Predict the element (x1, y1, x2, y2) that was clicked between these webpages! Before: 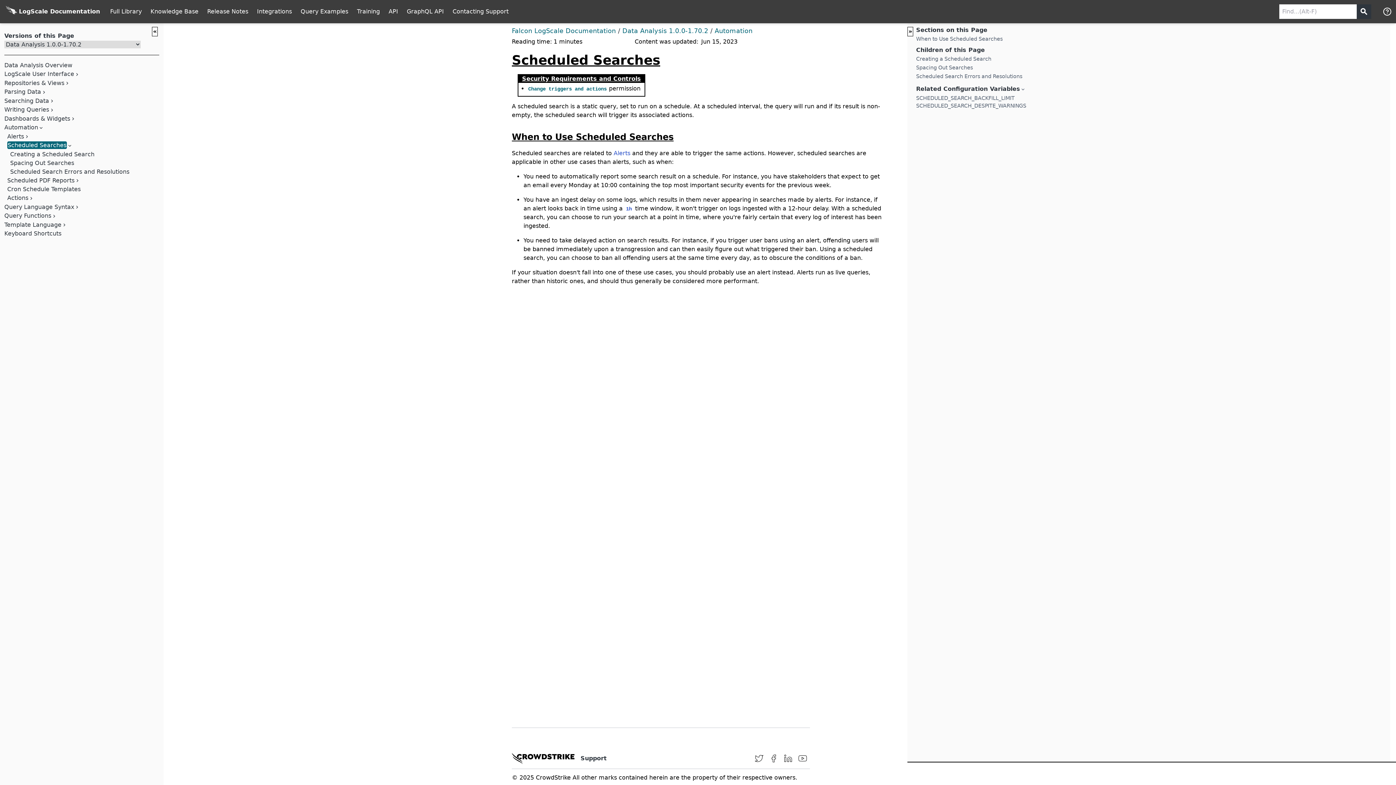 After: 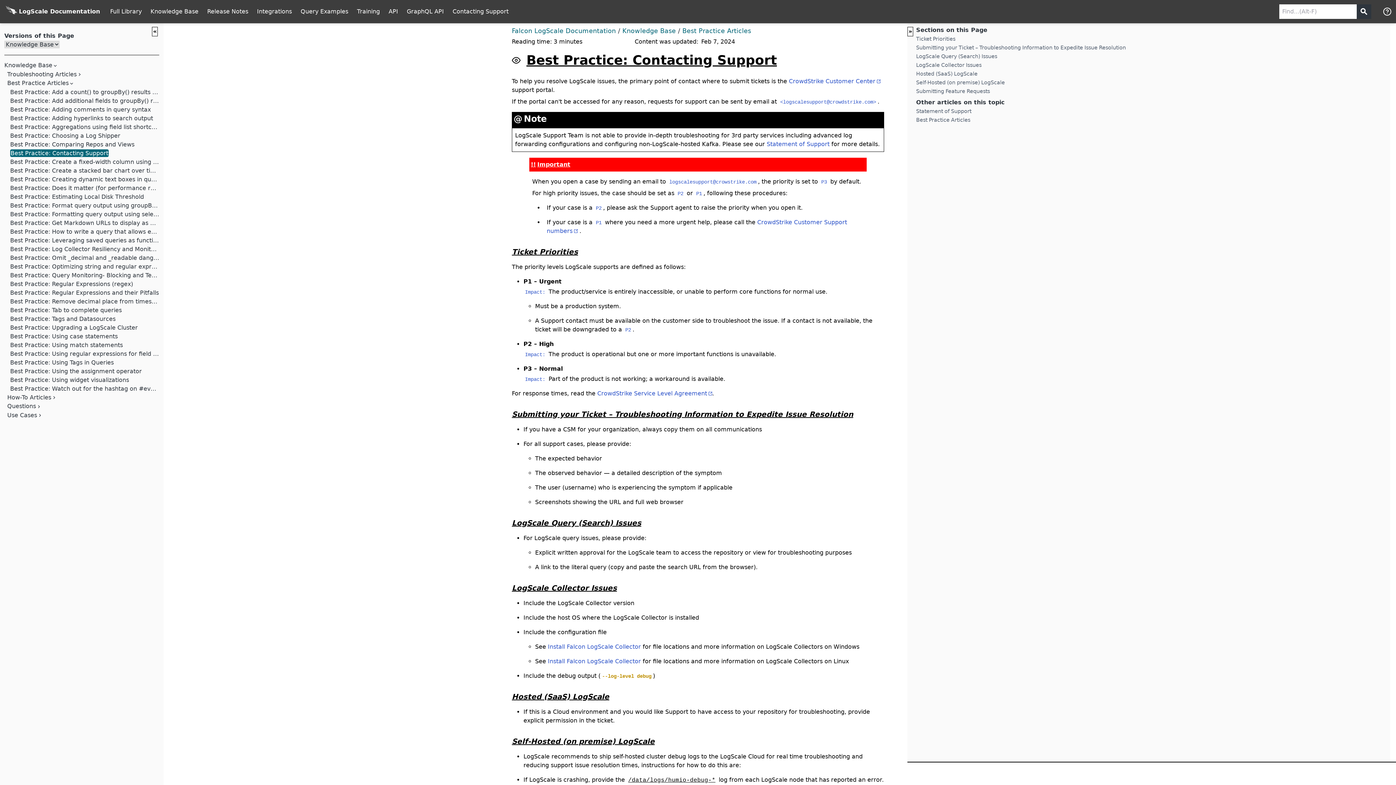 Action: label: Contacting Support bbox: (448, 5, 513, 17)